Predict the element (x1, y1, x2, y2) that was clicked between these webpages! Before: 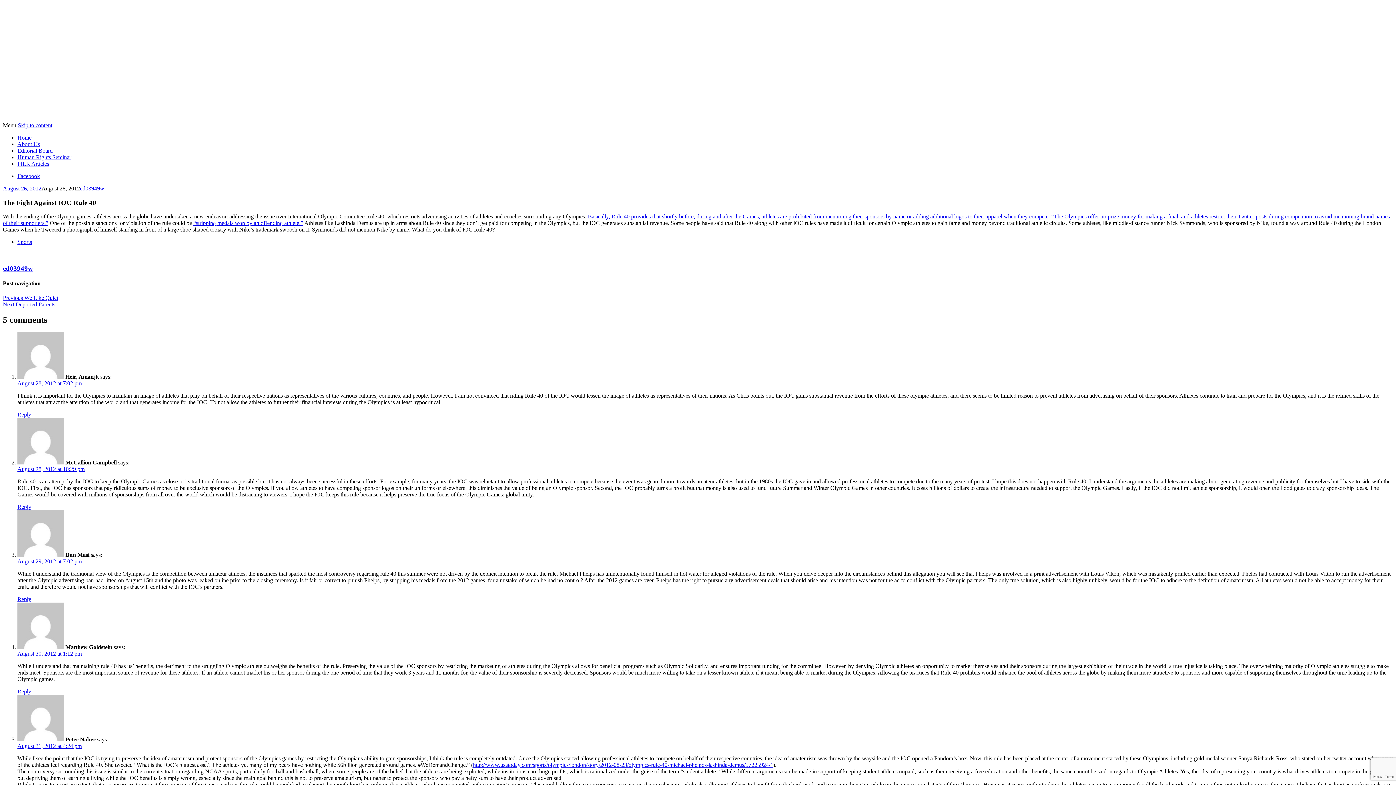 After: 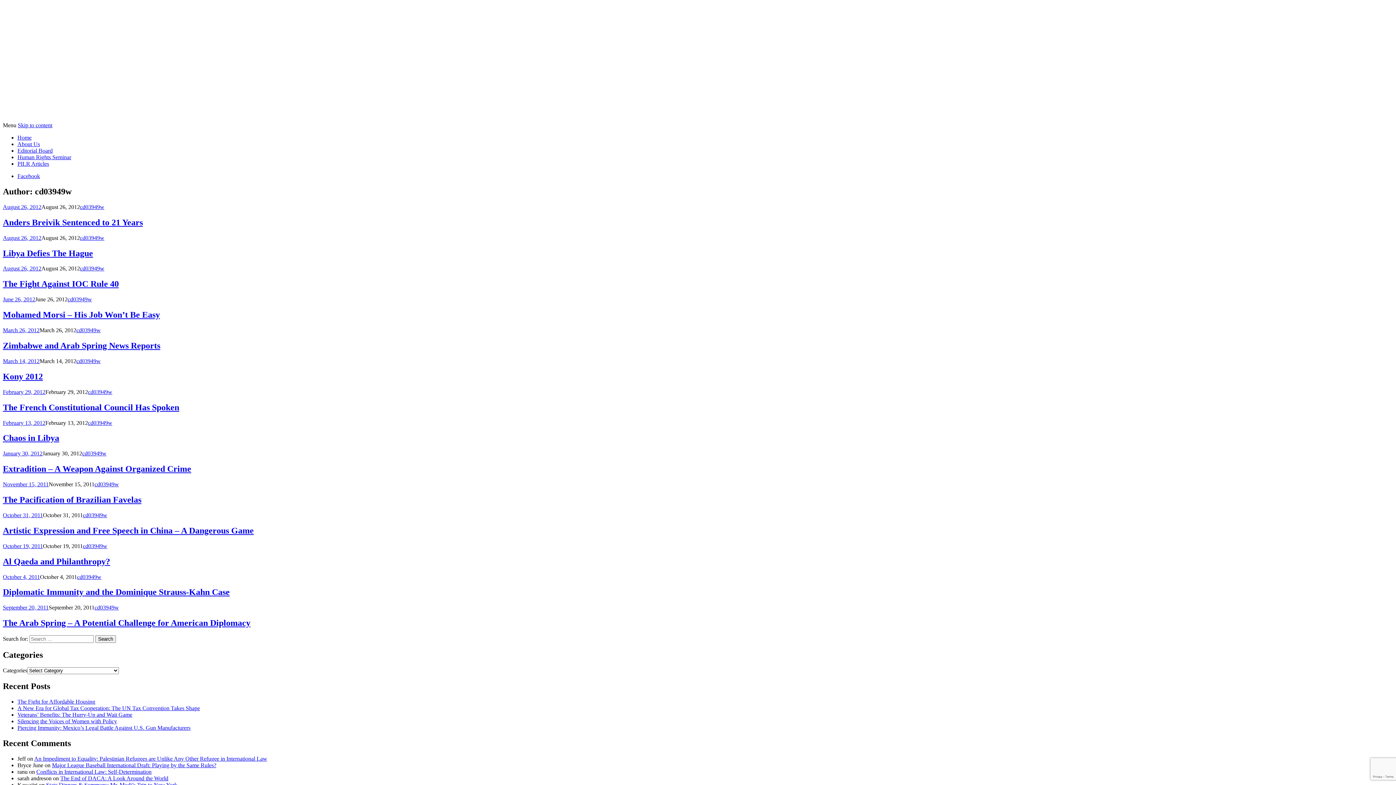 Action: bbox: (2, 264, 33, 272) label: cd03949w